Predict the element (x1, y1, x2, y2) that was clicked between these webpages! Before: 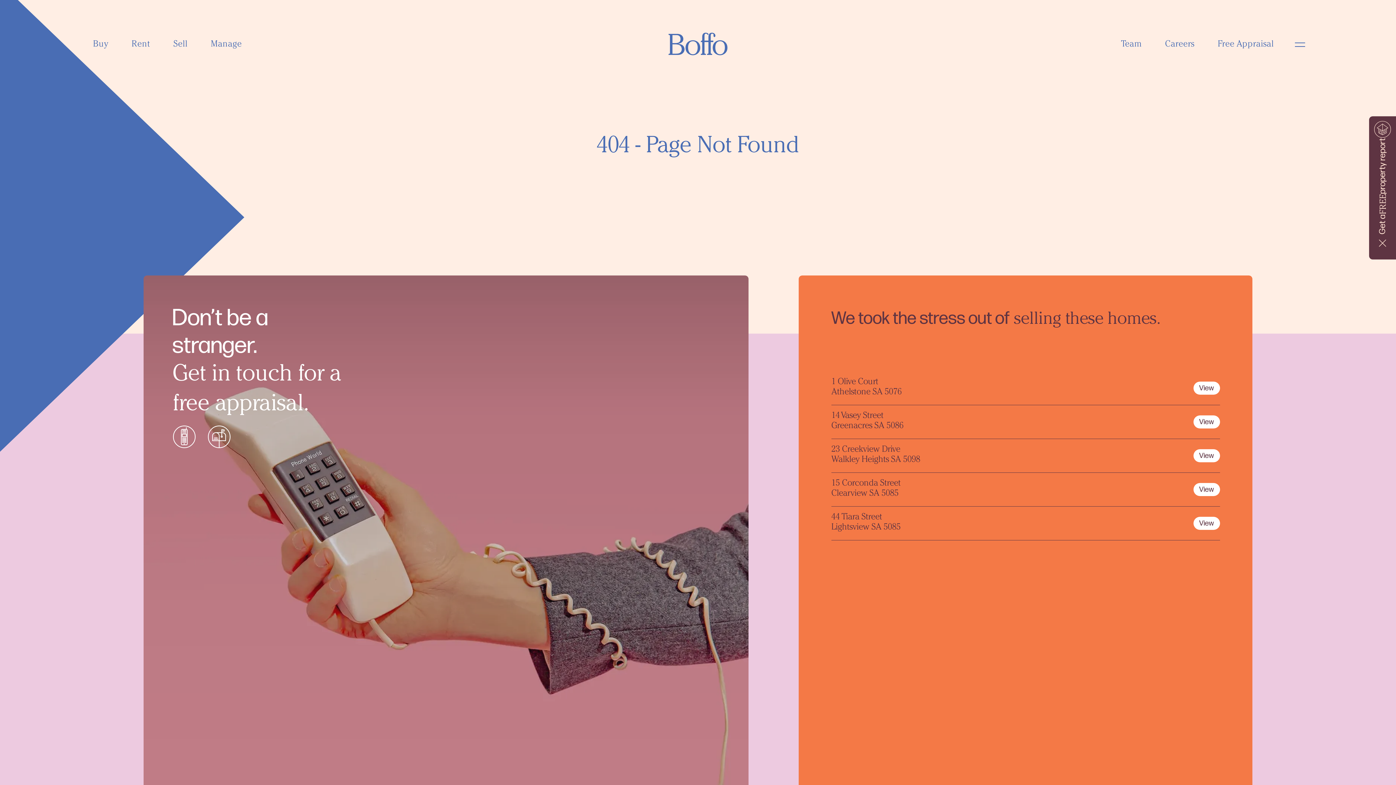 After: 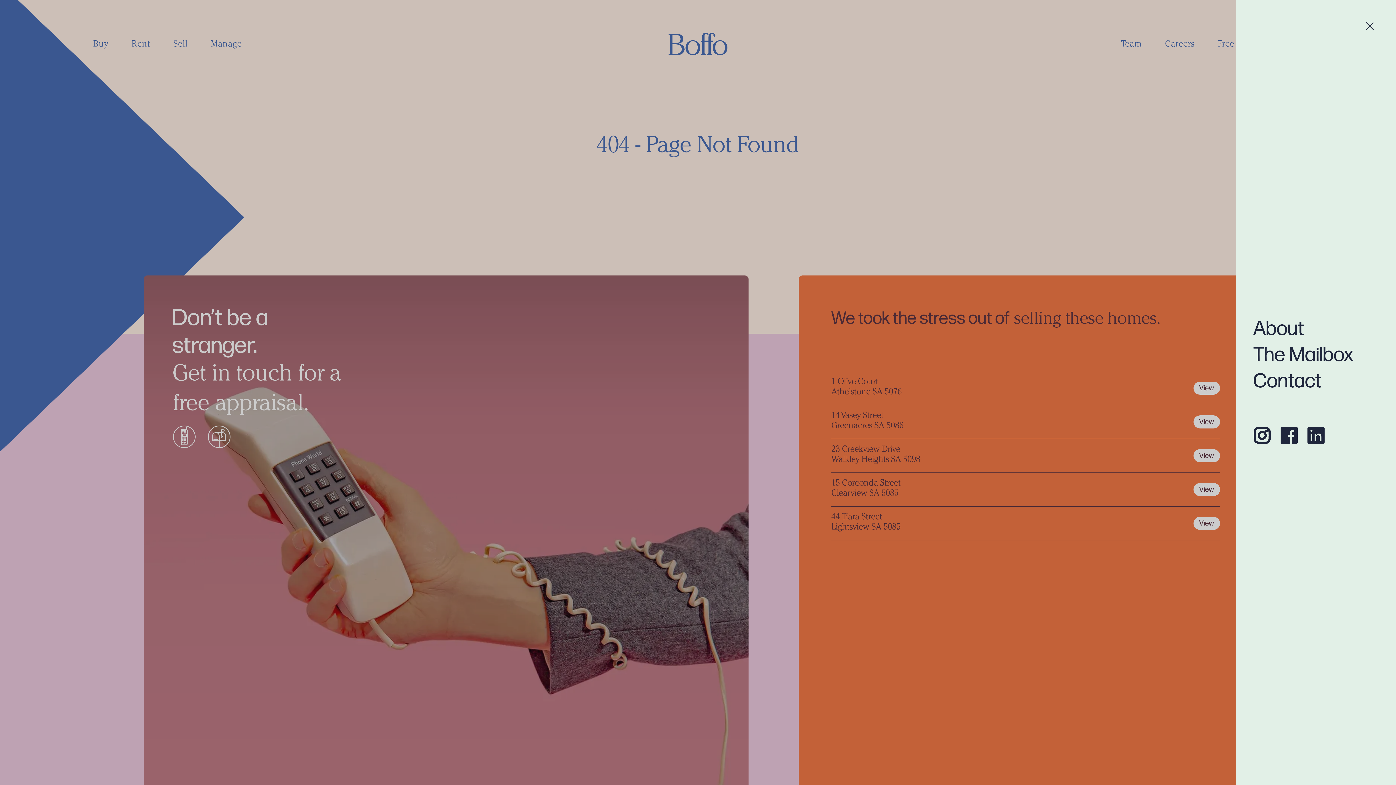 Action: bbox: (1291, 35, 1309, 53)